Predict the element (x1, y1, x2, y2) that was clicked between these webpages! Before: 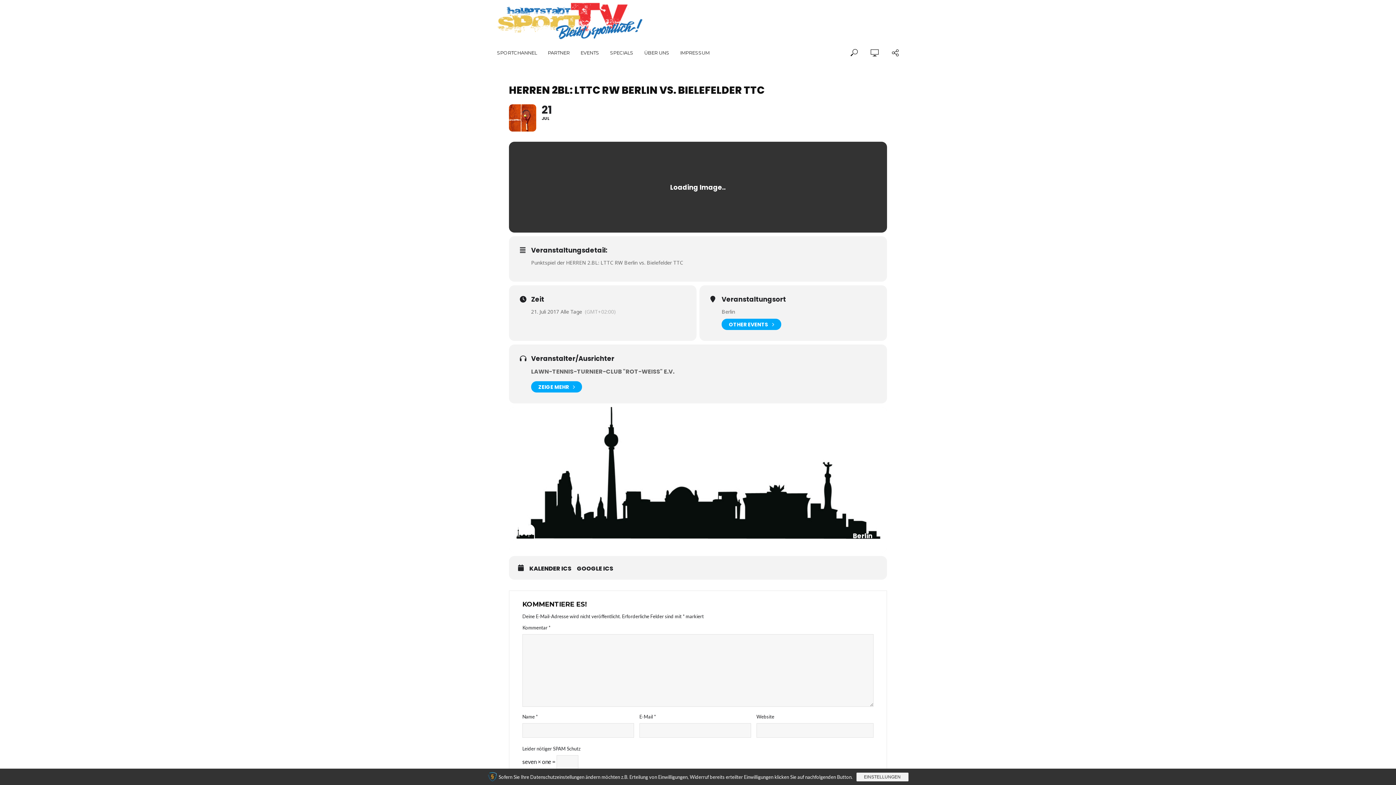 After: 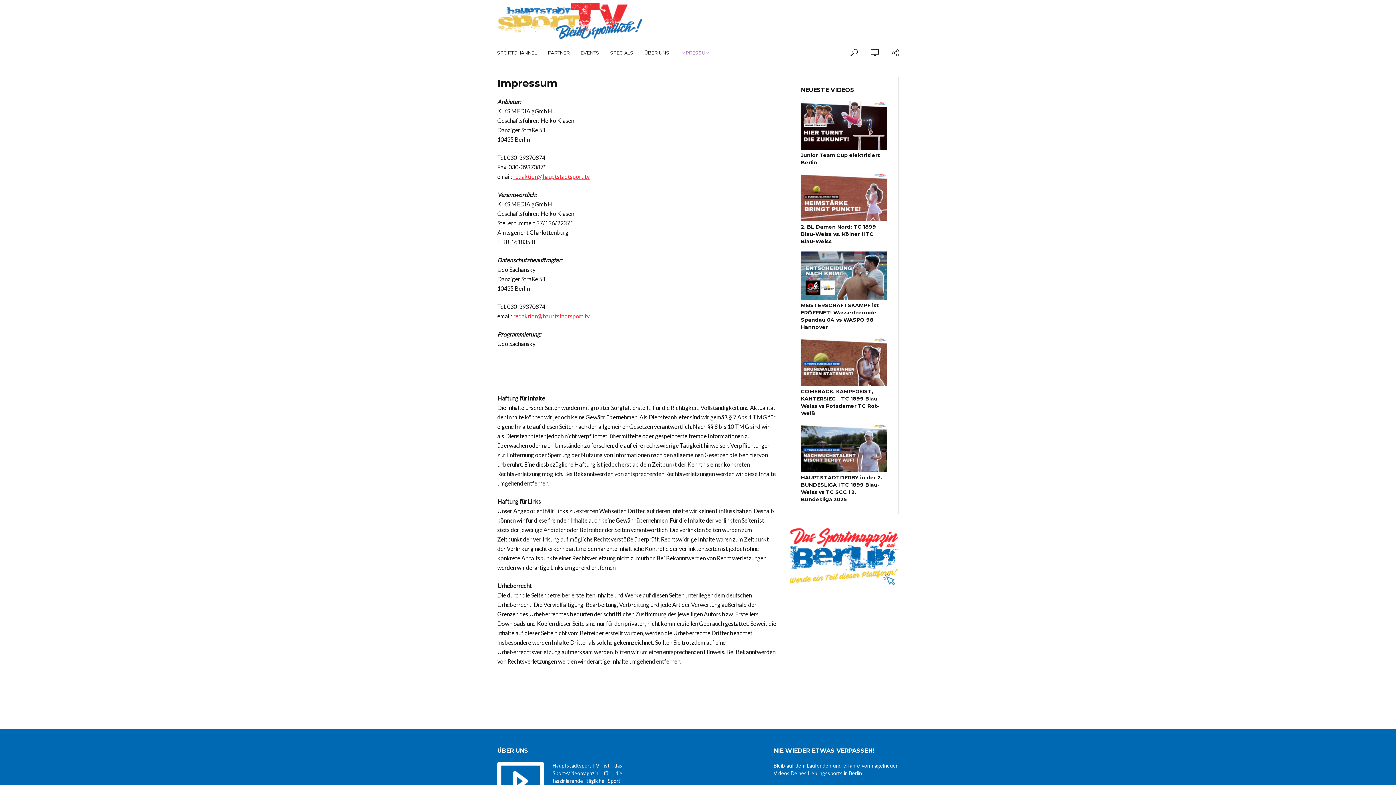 Action: label: IMPRESSUM bbox: (674, 41, 715, 63)